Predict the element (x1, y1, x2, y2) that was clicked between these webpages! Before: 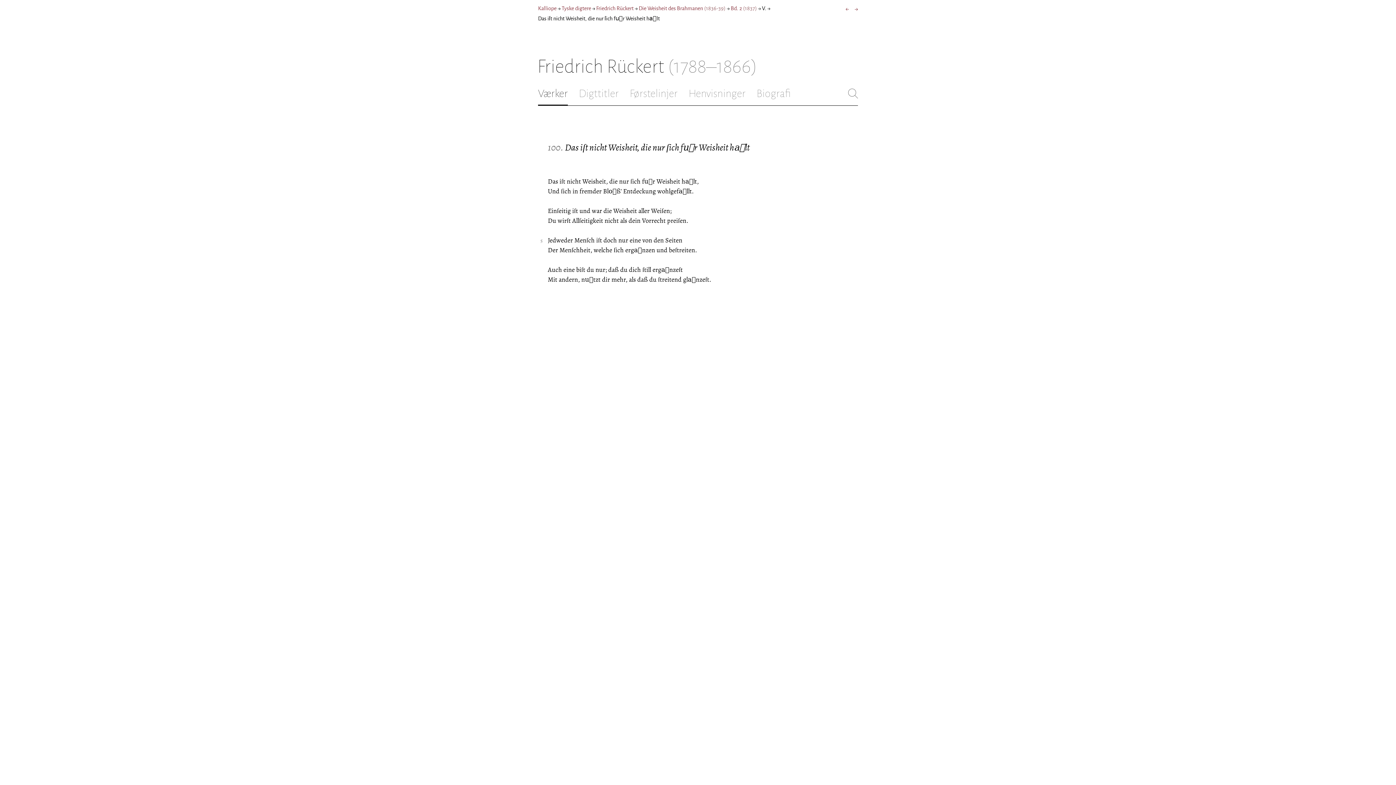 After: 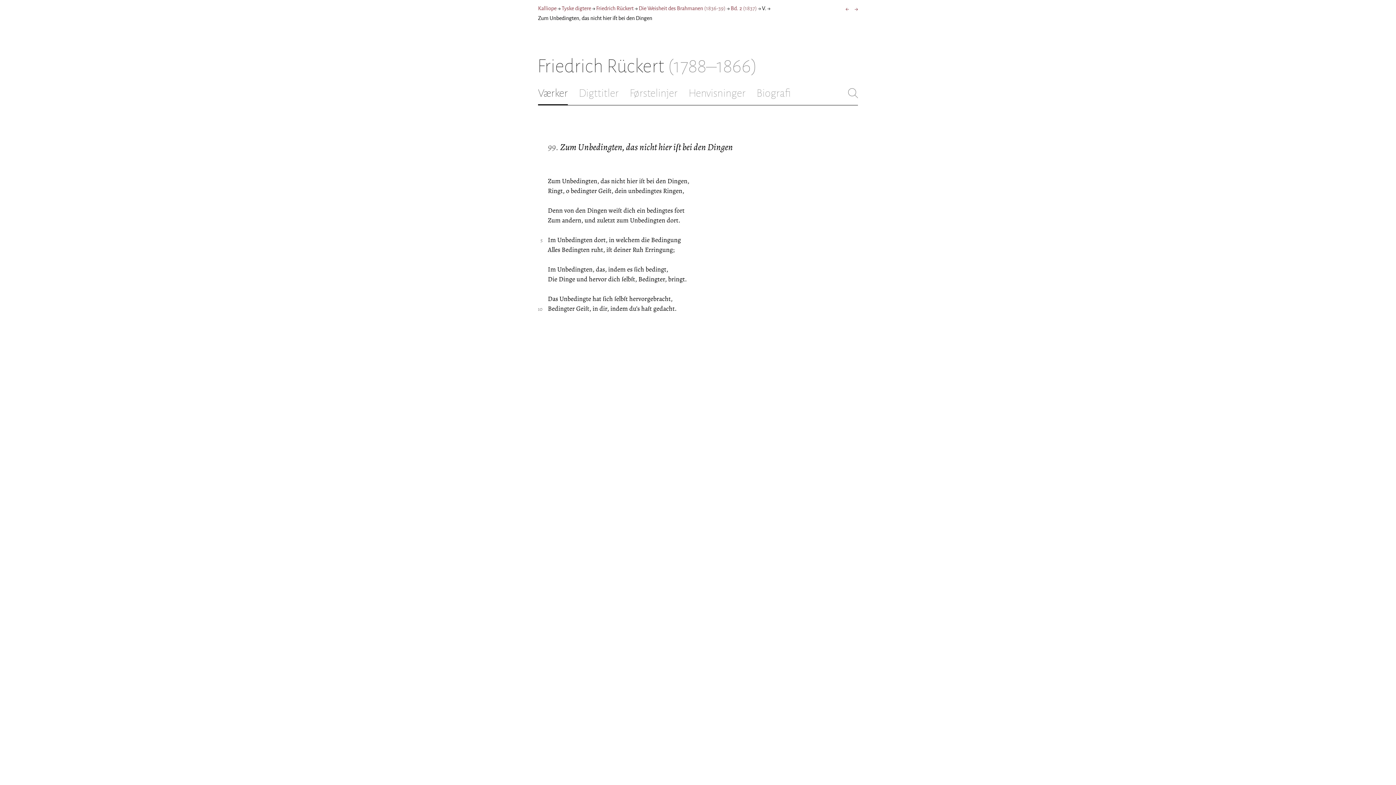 Action: label: ← bbox: (845, 5, 849, 12)